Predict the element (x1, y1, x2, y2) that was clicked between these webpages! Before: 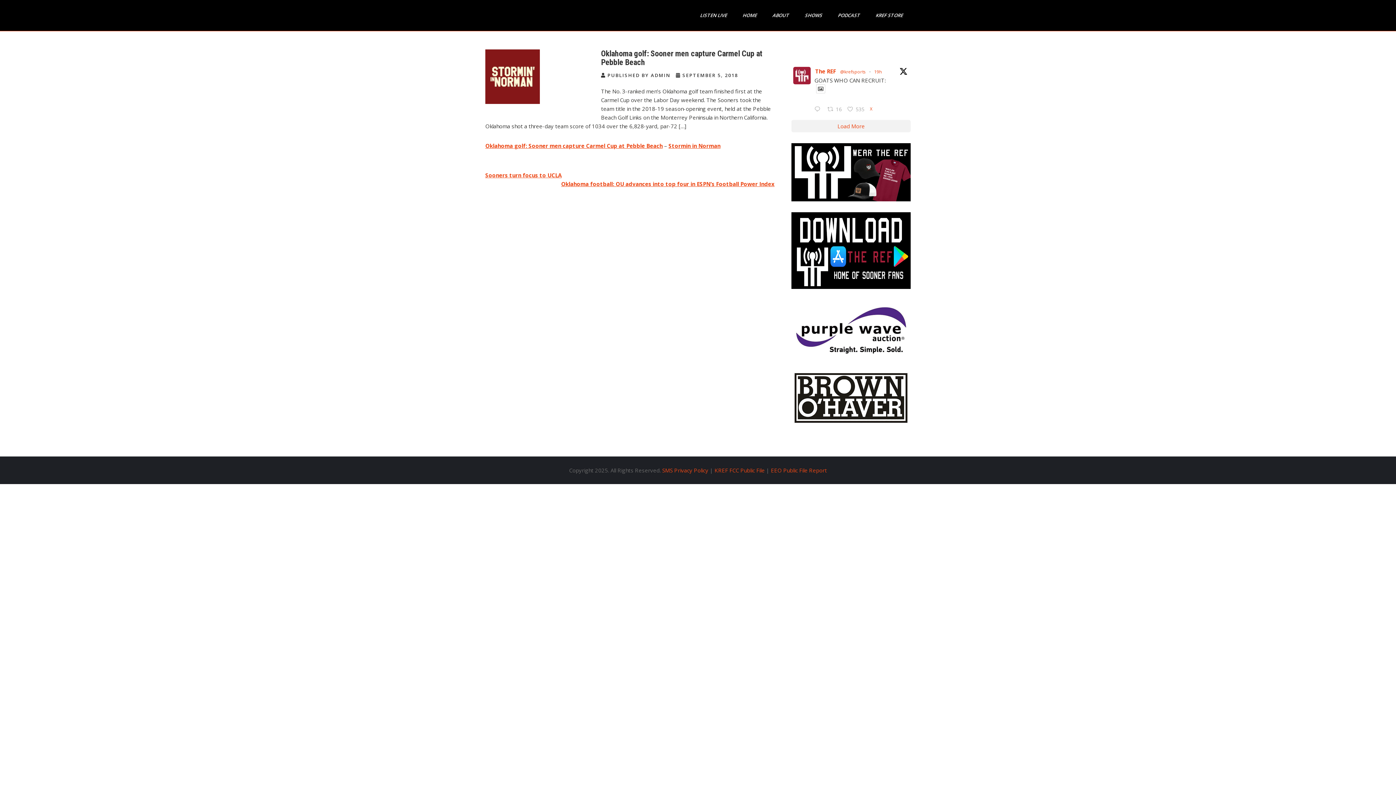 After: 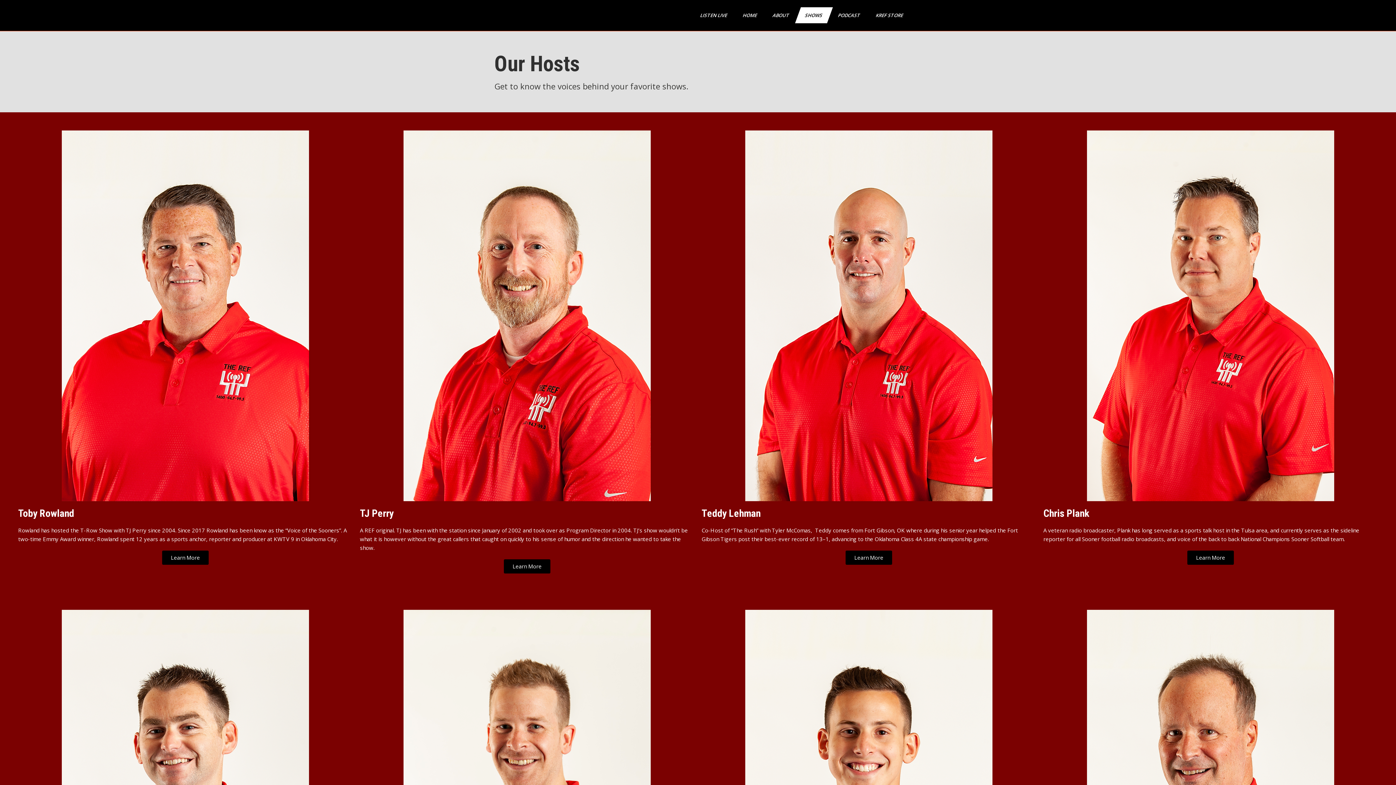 Action: label: SHOWS bbox: (795, 7, 833, 23)